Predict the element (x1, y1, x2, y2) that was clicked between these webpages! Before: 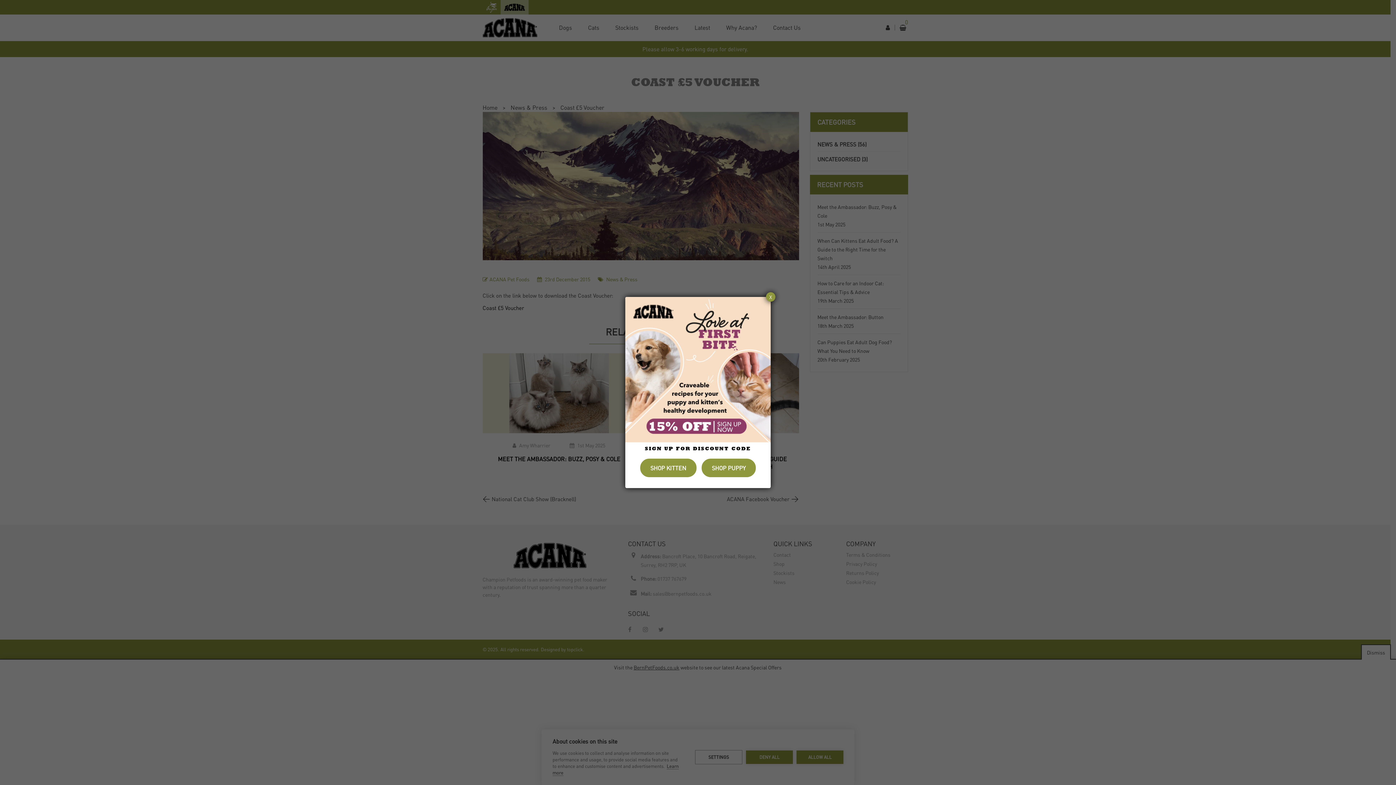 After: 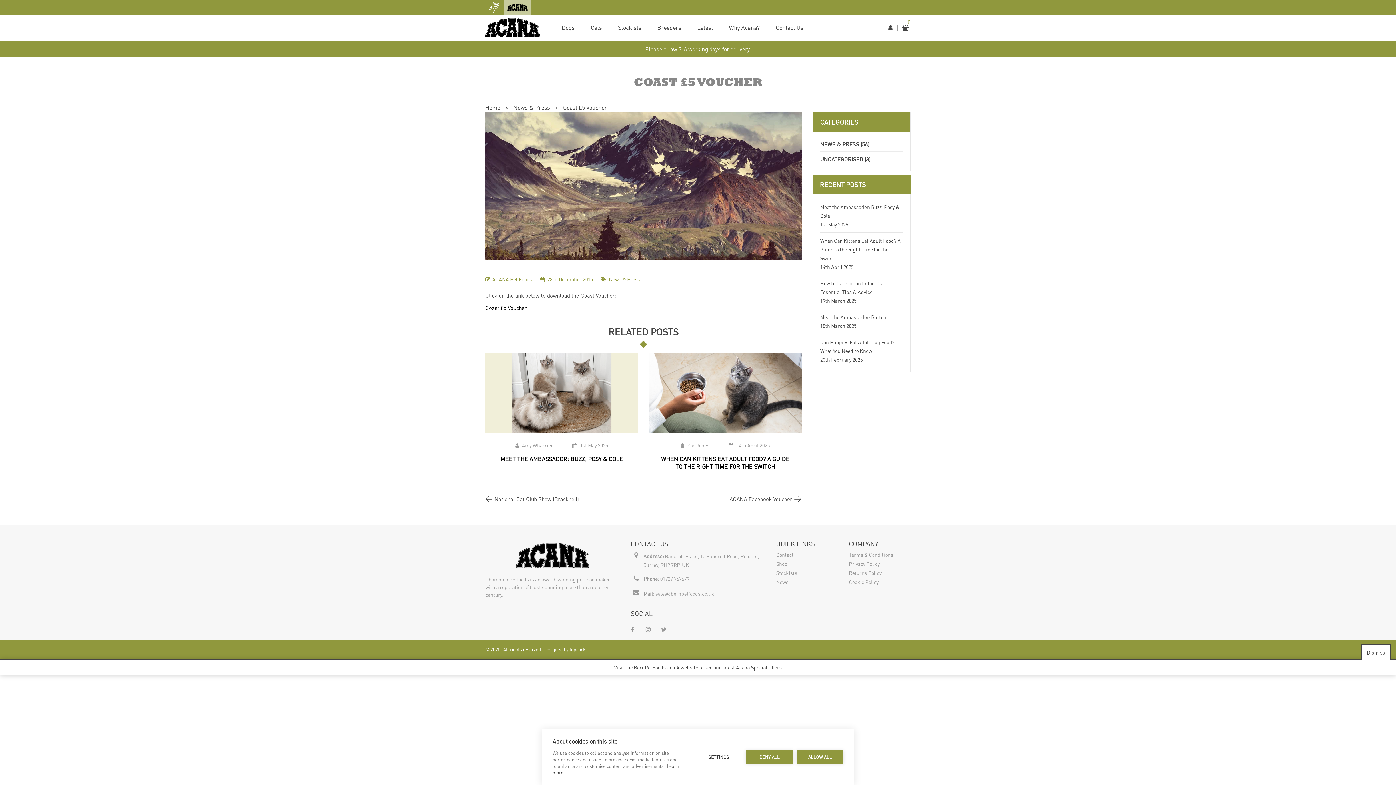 Action: bbox: (766, 292, 775, 301) label: Close